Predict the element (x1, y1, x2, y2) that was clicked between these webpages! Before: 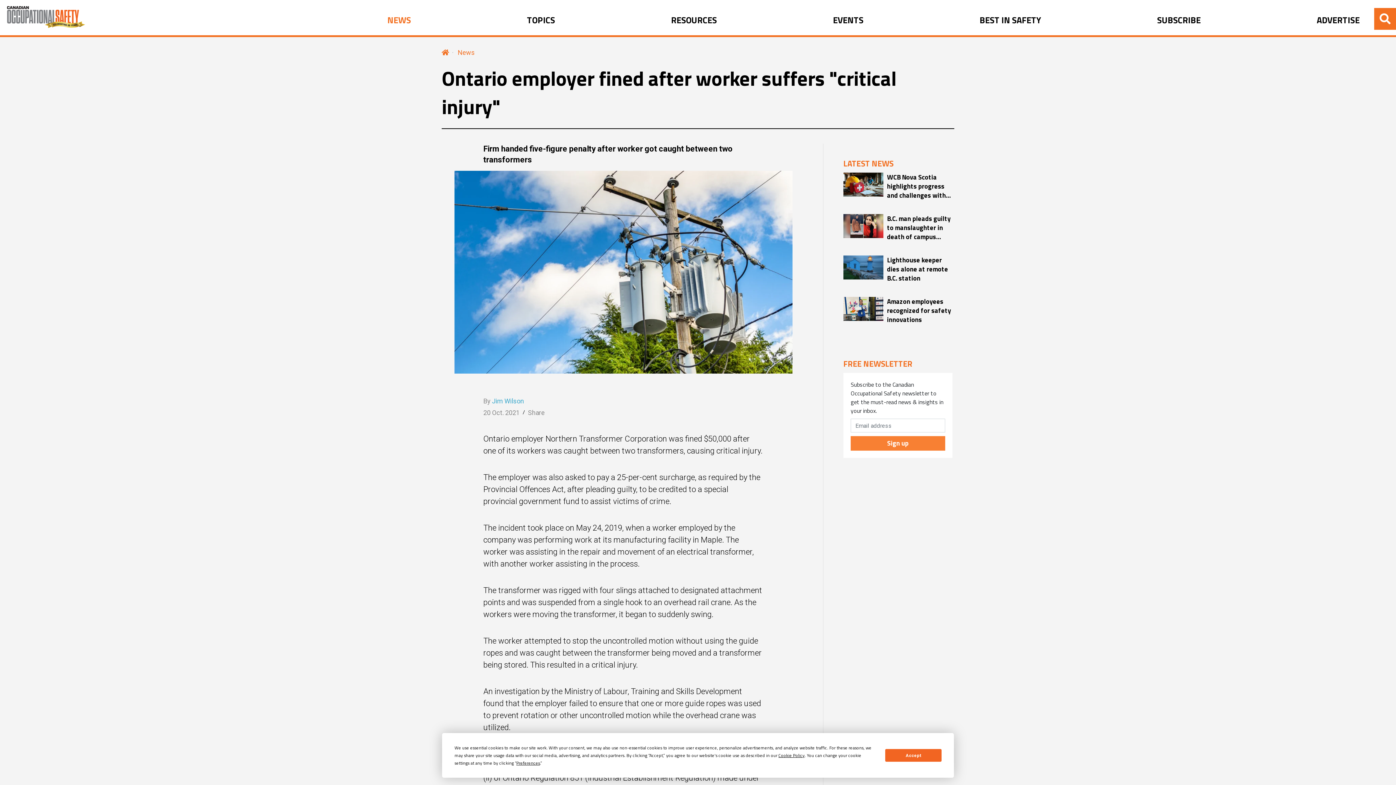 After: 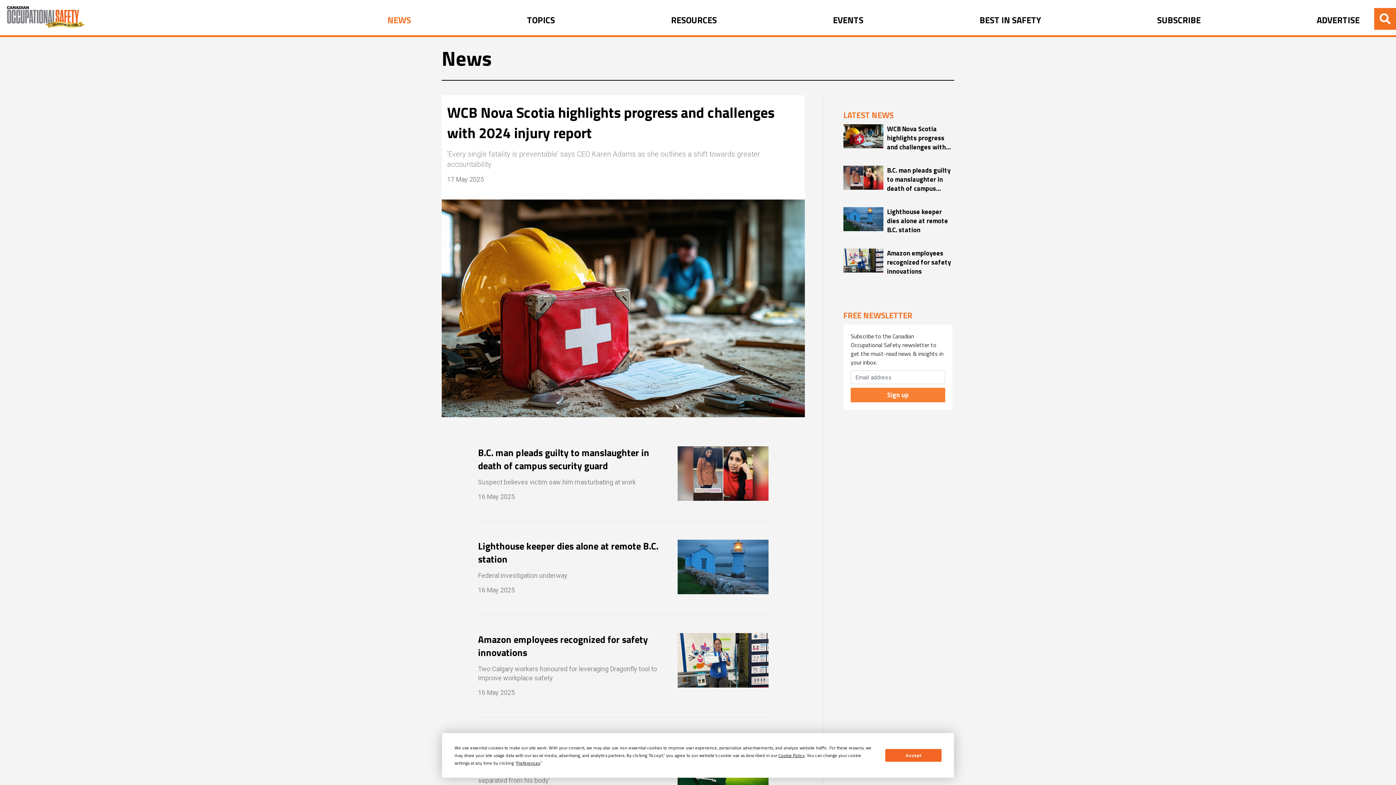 Action: bbox: (457, 48, 474, 56) label: News